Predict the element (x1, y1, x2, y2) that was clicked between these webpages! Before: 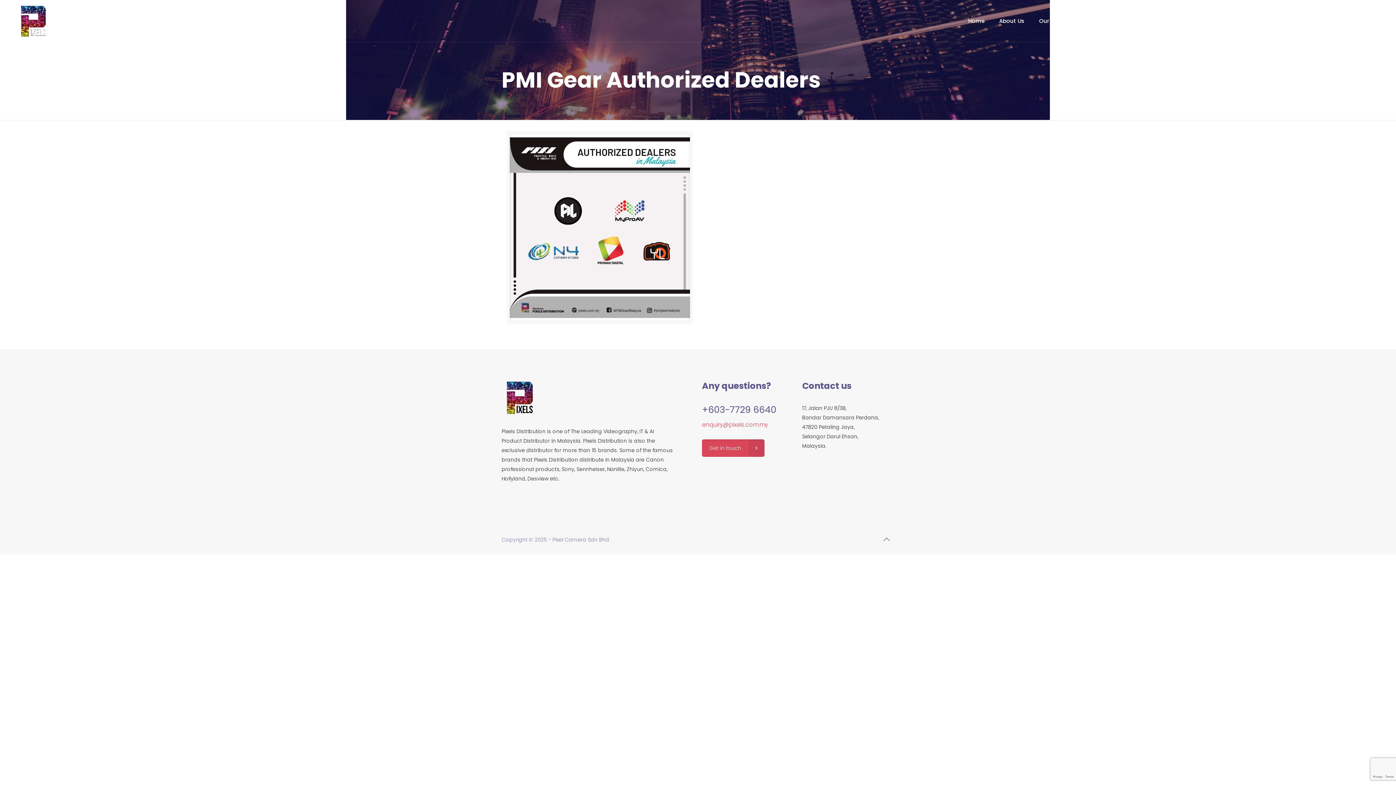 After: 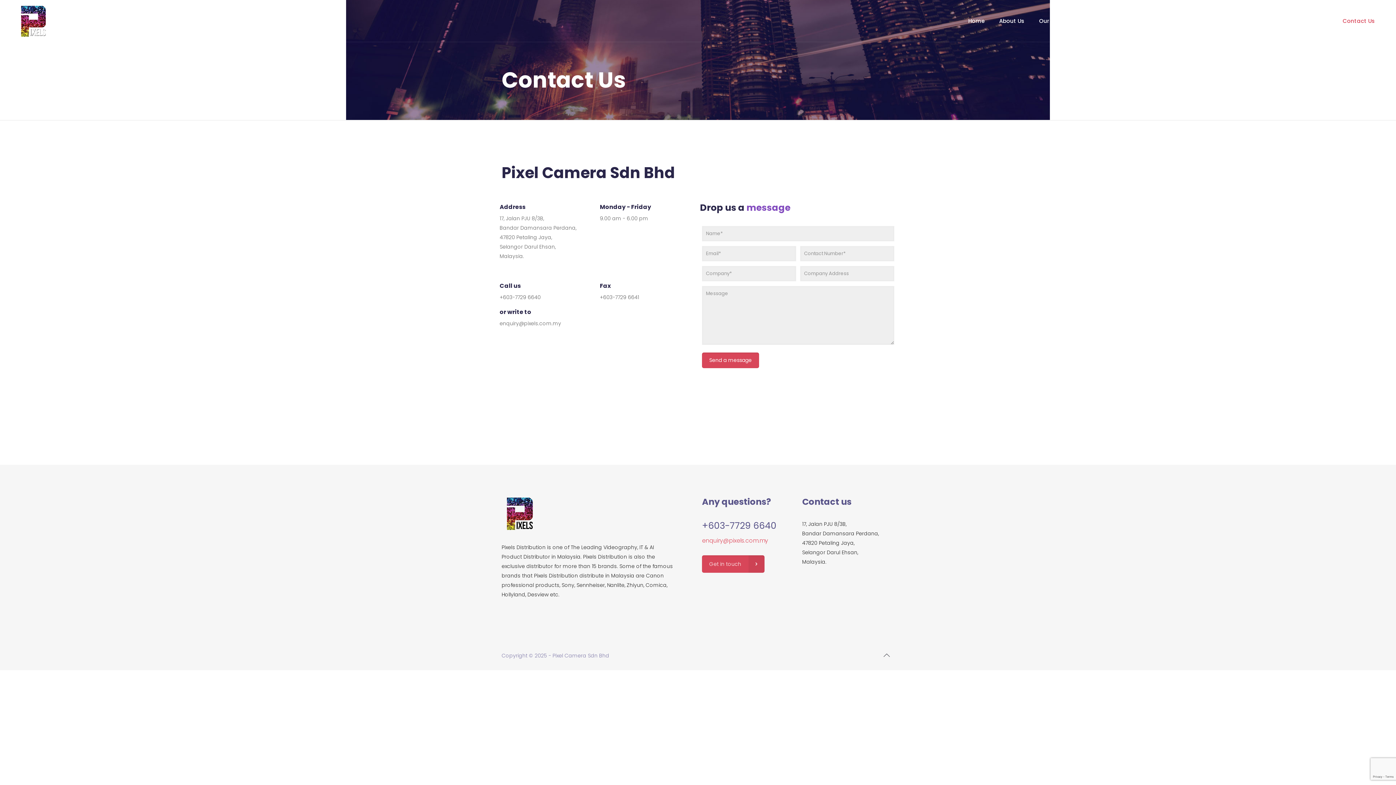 Action: bbox: (702, 439, 764, 457) label: Get in touch